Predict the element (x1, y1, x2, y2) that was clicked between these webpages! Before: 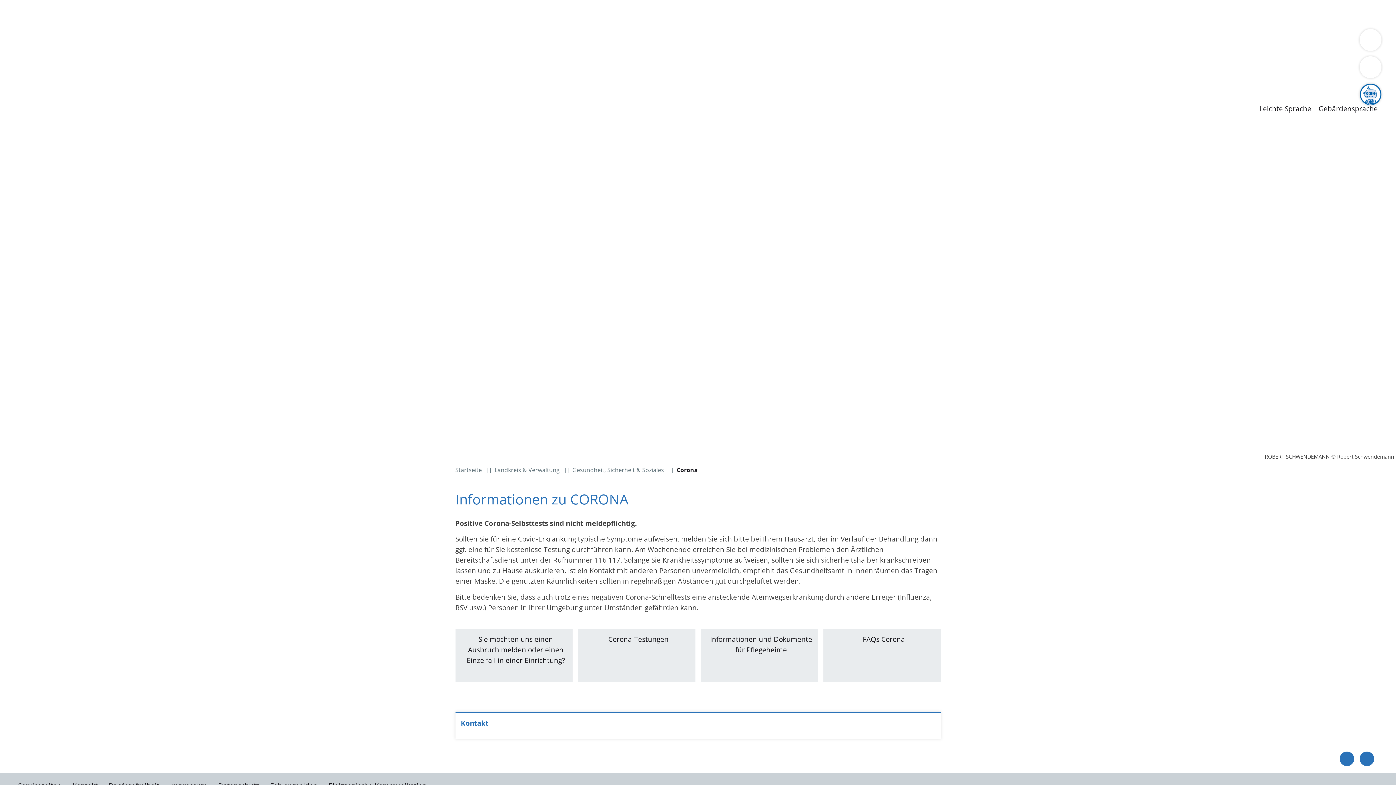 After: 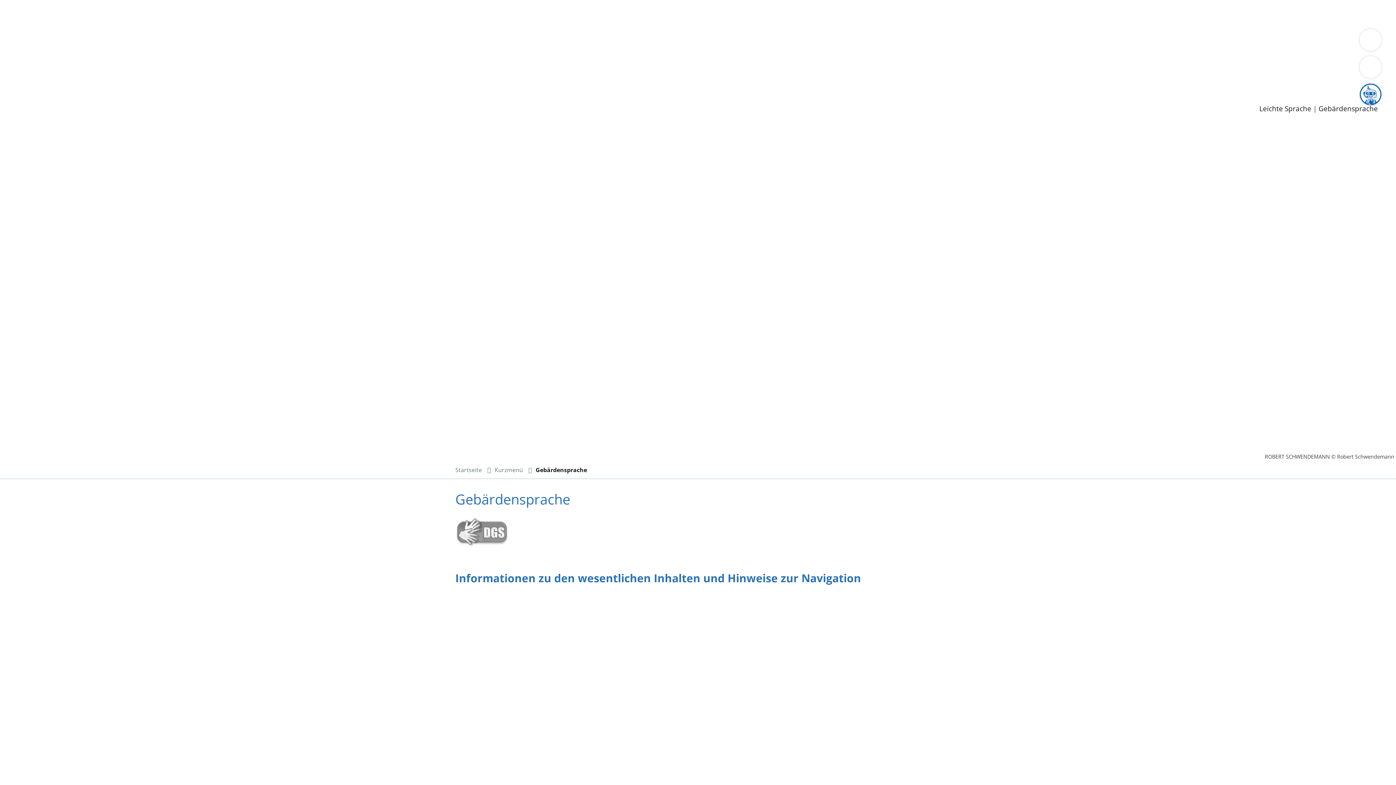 Action: label: Gebärdensprache bbox: (1318, 104, 1378, 113)